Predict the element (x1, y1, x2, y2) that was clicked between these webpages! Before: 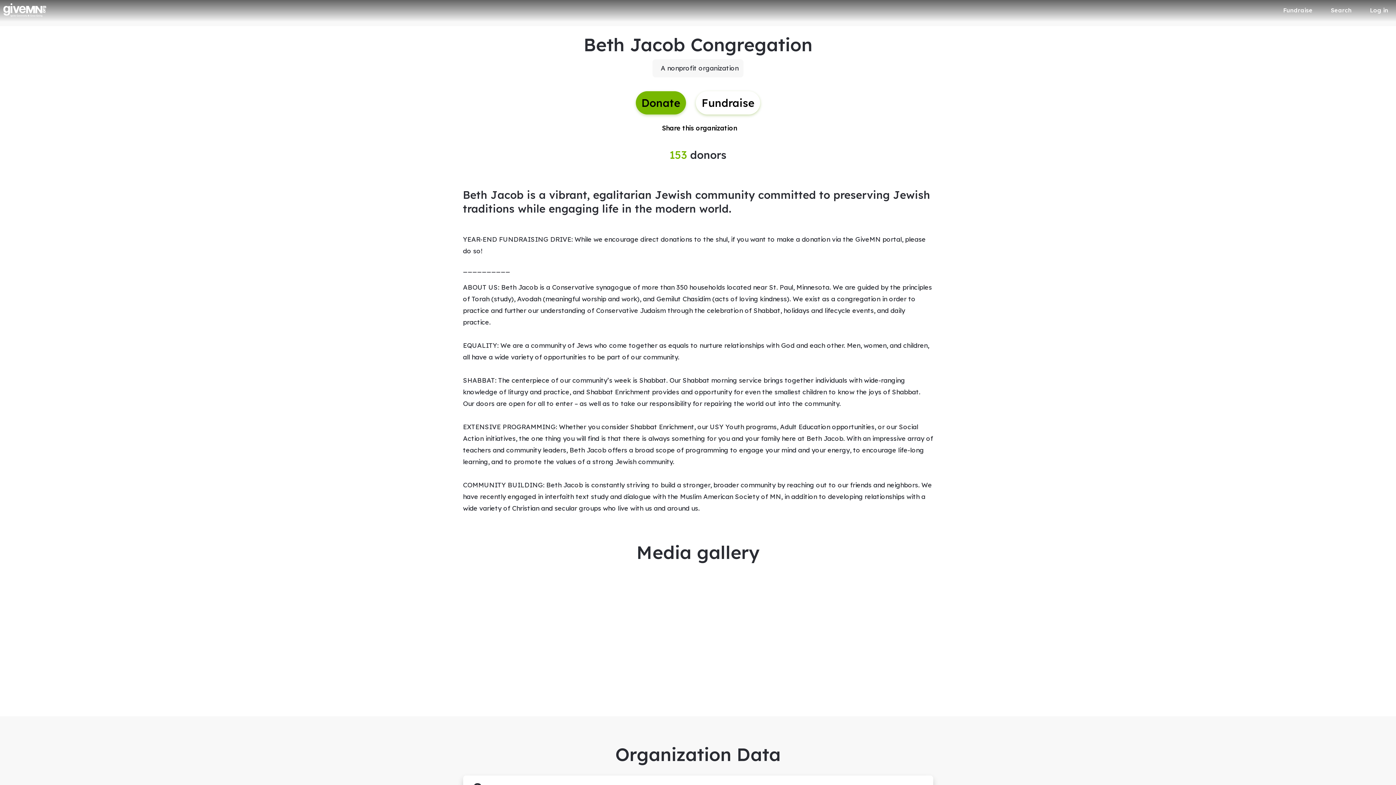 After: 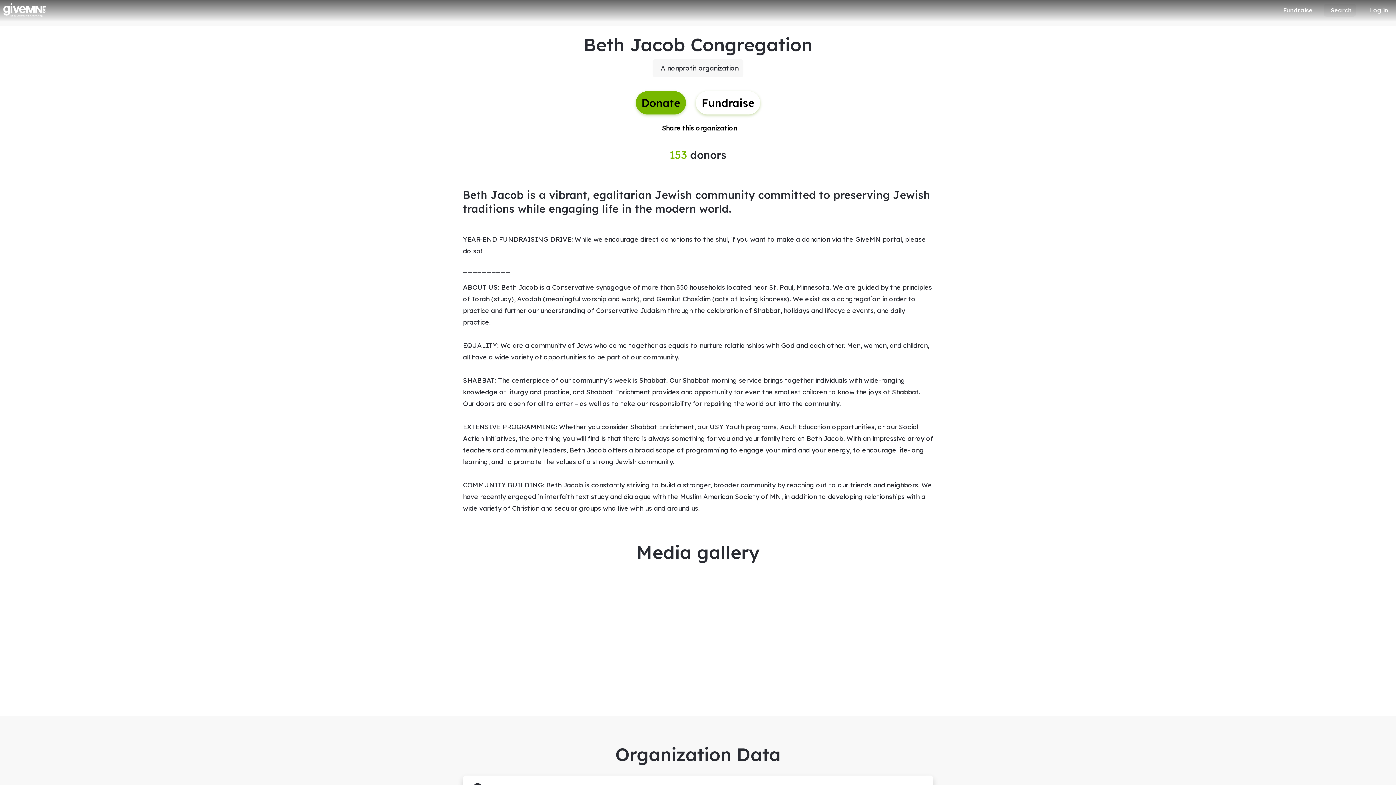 Action: label: Search bbox: (1323, 3, 1356, 16)